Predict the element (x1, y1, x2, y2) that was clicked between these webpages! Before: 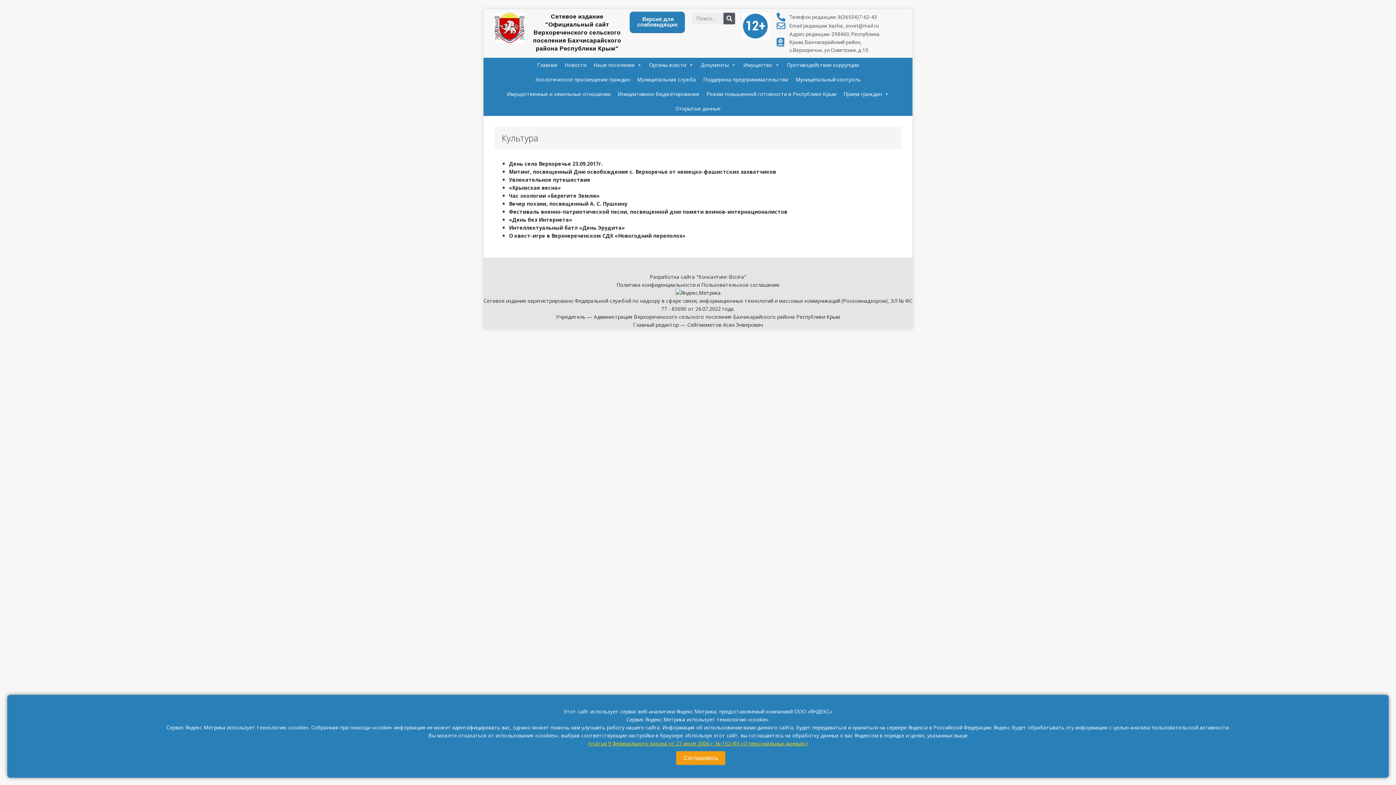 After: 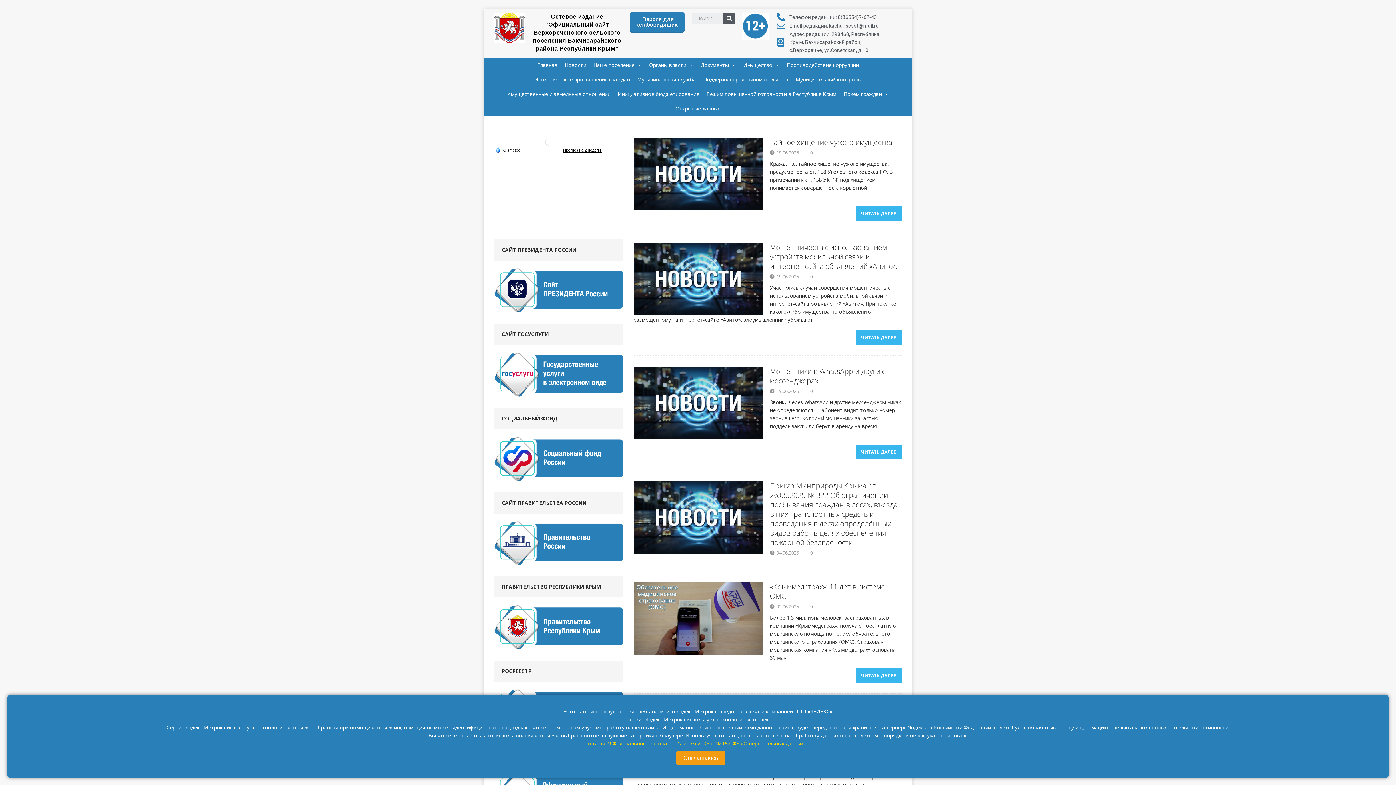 Action: label: Главная bbox: (533, 57, 561, 72)